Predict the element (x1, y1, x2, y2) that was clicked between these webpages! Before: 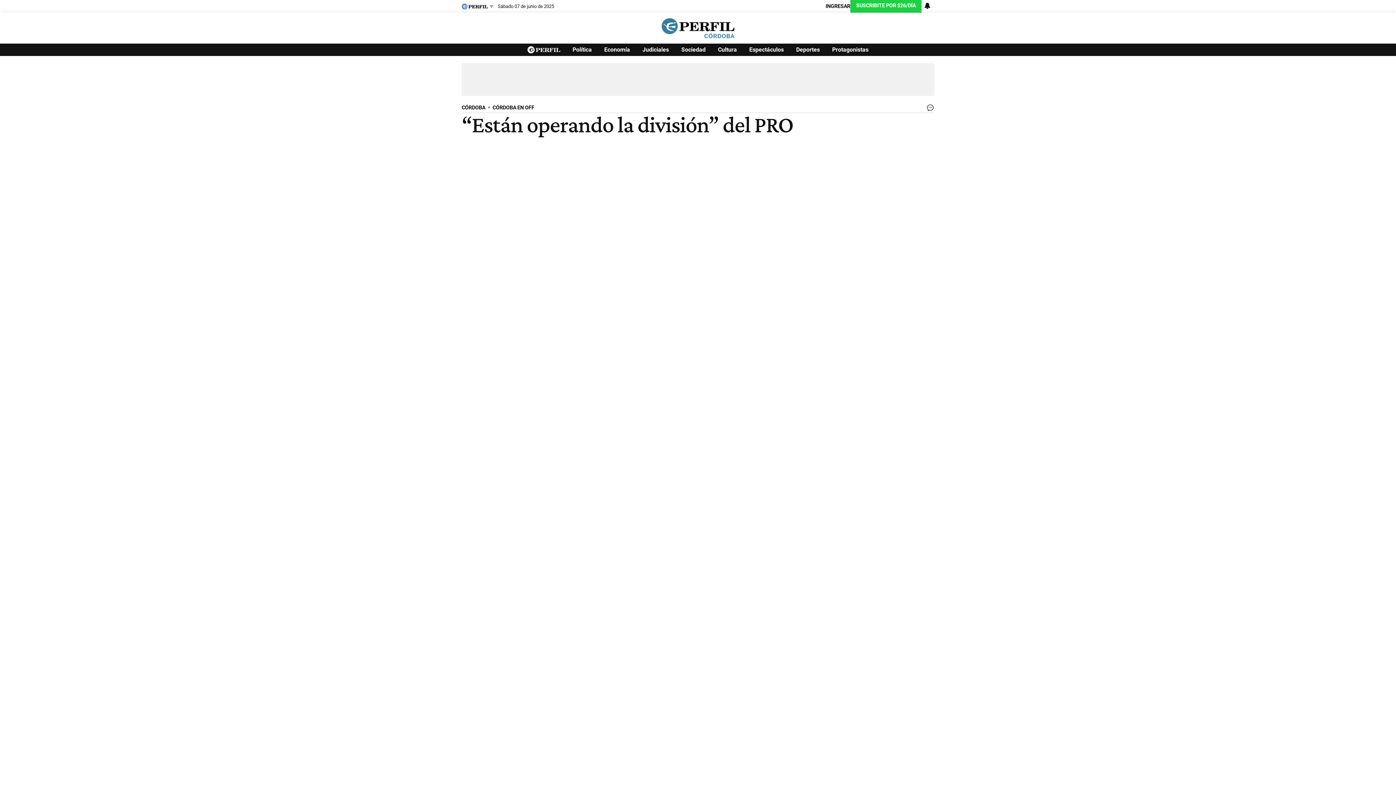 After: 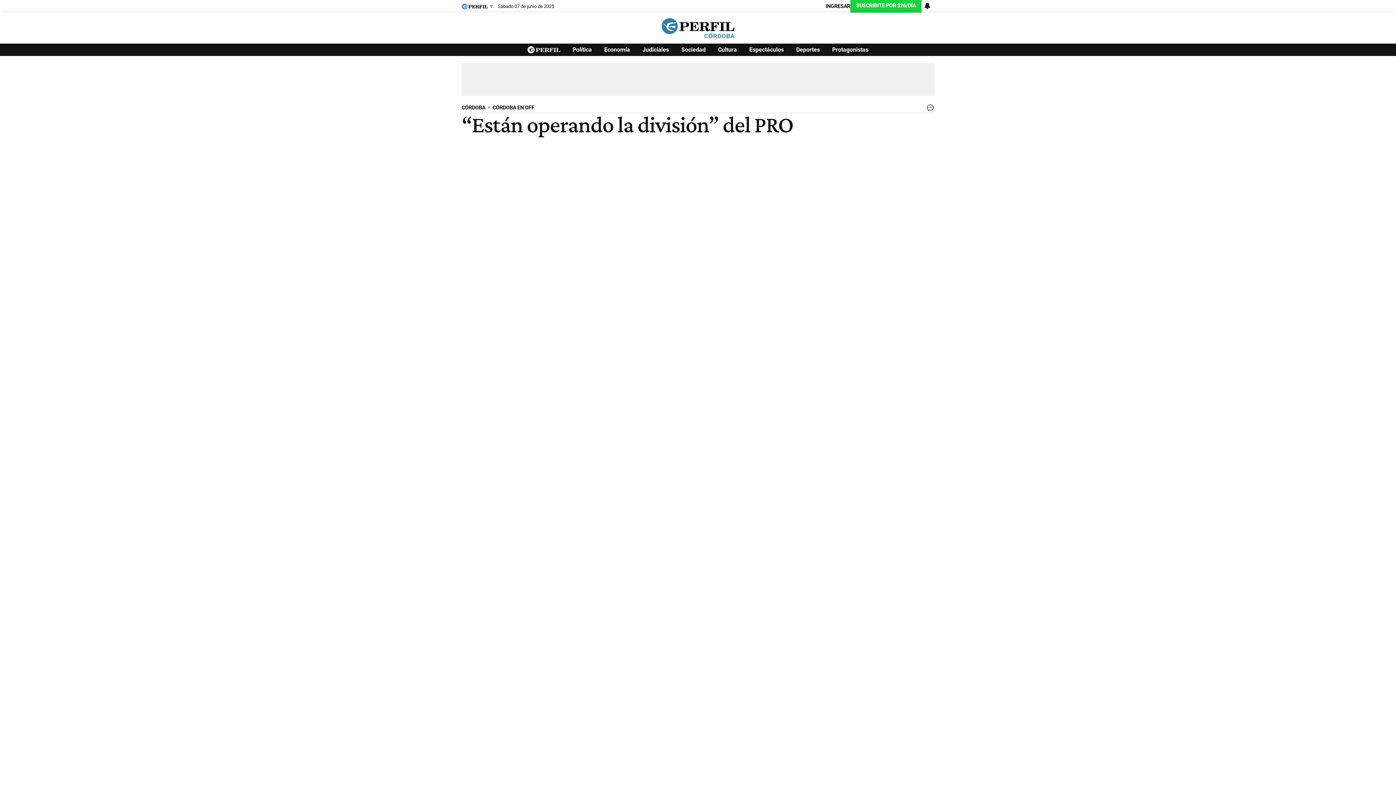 Action: bbox: (926, 105, 934, 113) label: Ver comentarios